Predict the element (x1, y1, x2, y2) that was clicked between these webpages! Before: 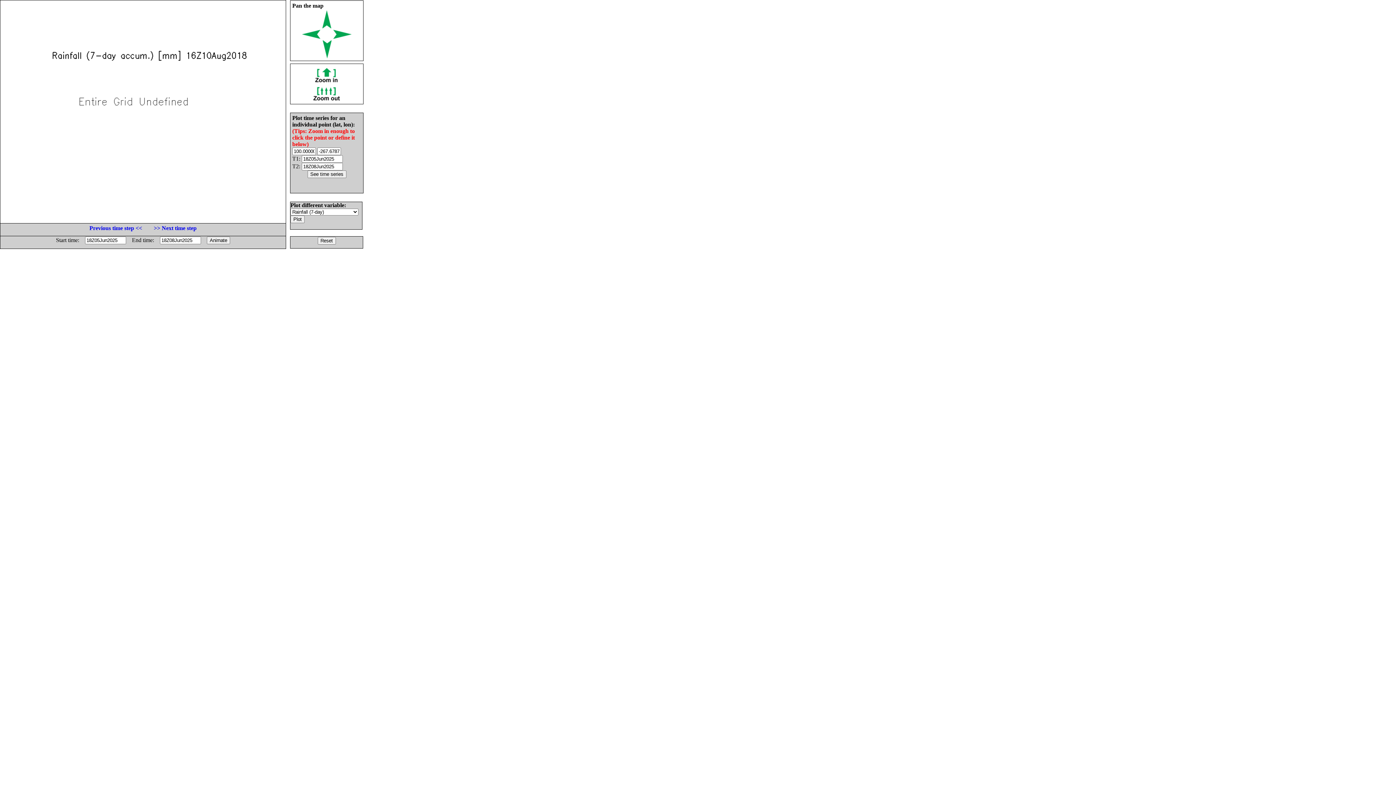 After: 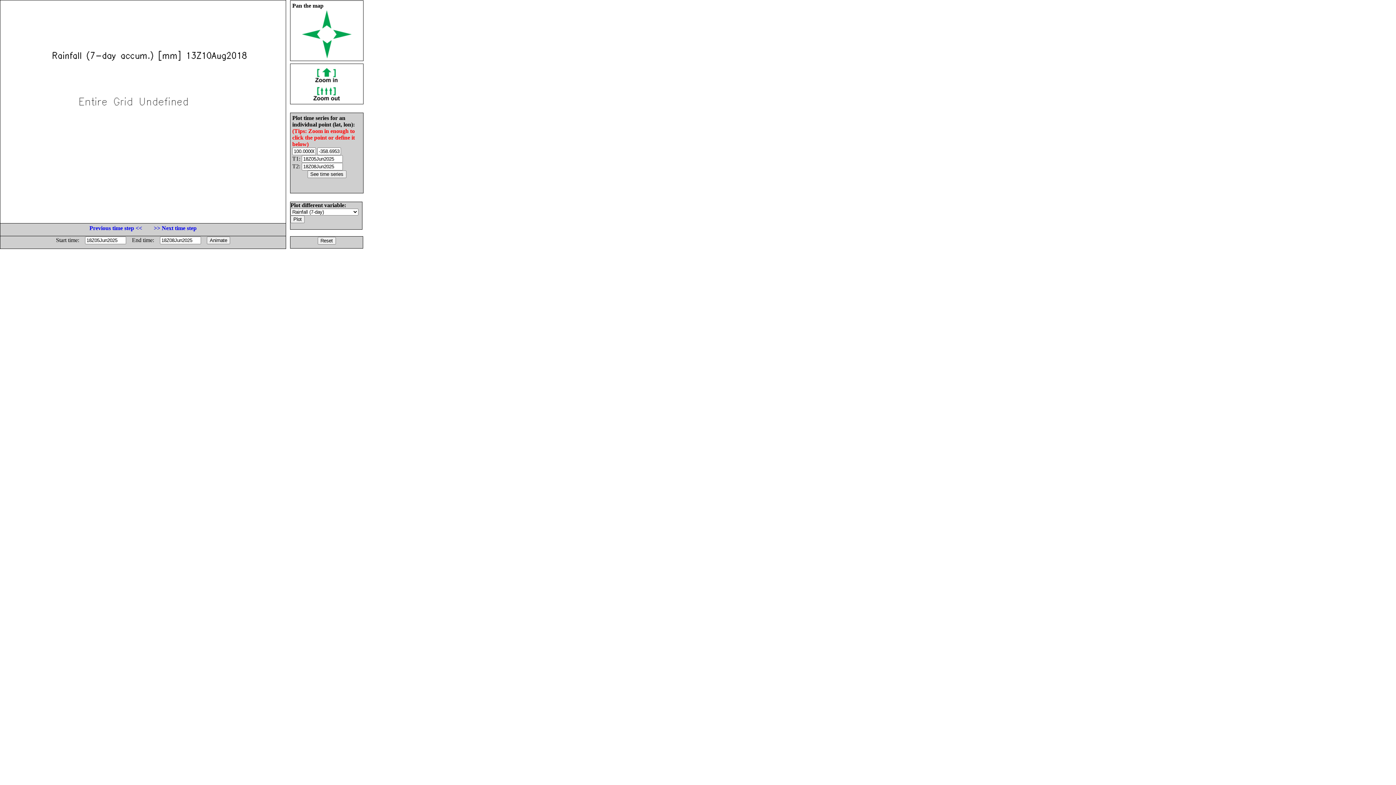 Action: bbox: (89, 225, 142, 231) label: Previous time step <<